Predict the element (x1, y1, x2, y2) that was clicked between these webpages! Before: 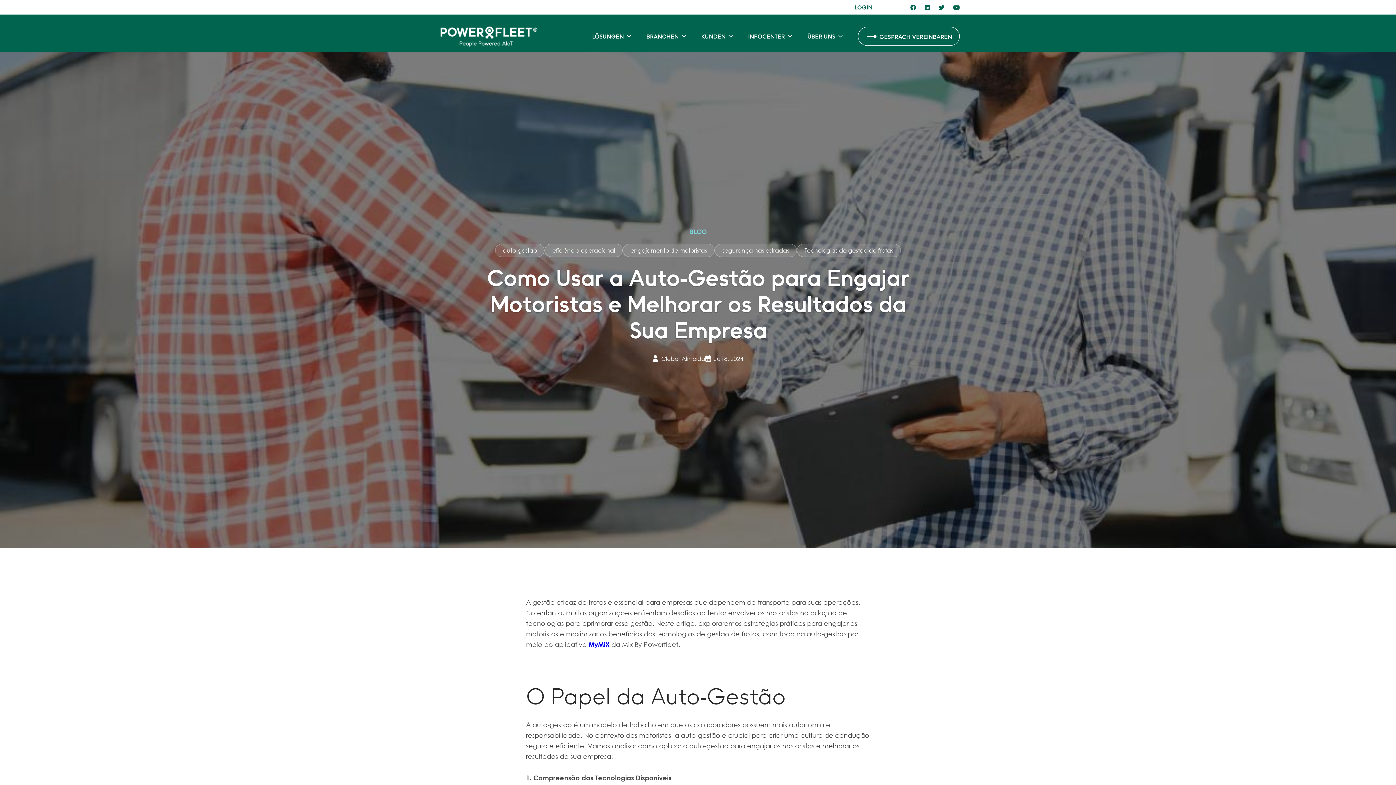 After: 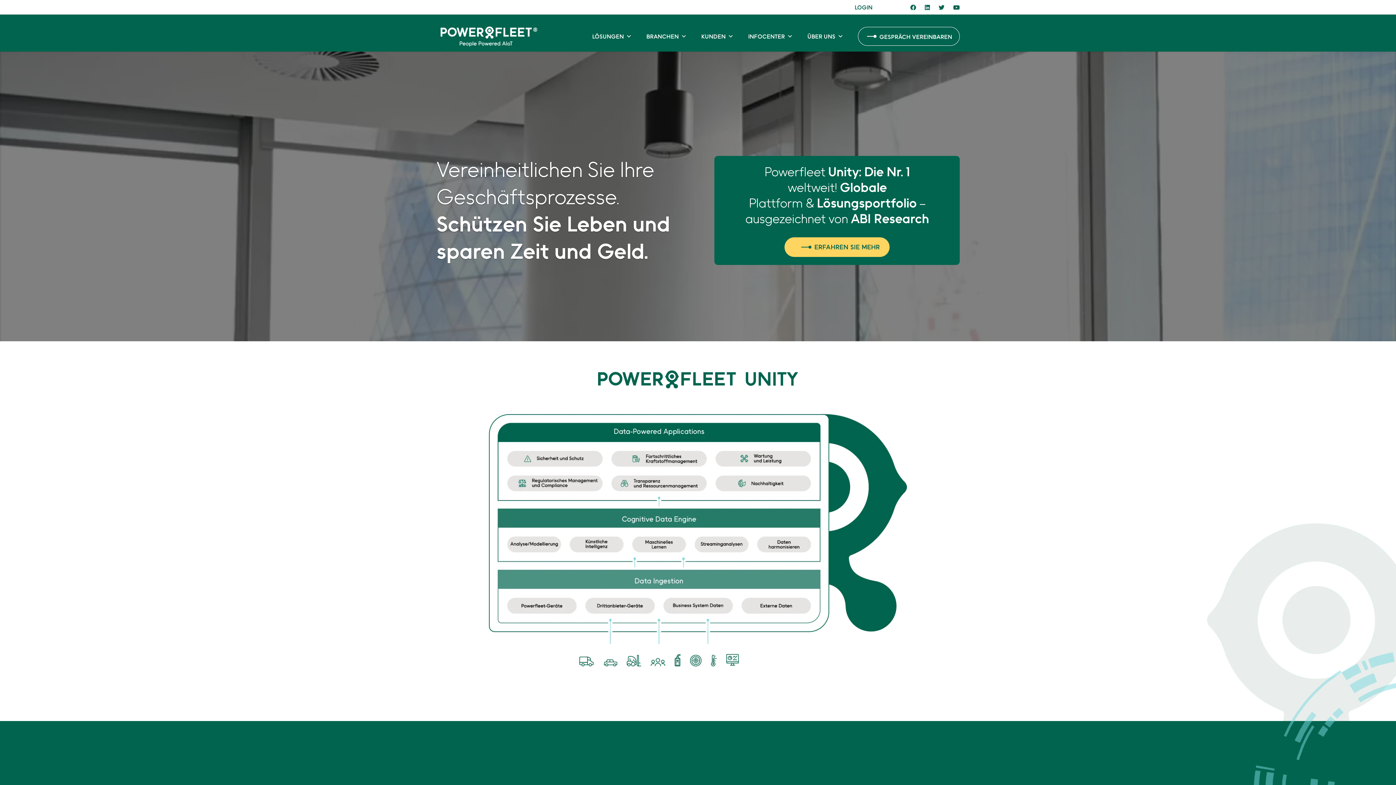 Action: label: PowerFleet Combined Logo bbox: (436, 21, 541, 51)